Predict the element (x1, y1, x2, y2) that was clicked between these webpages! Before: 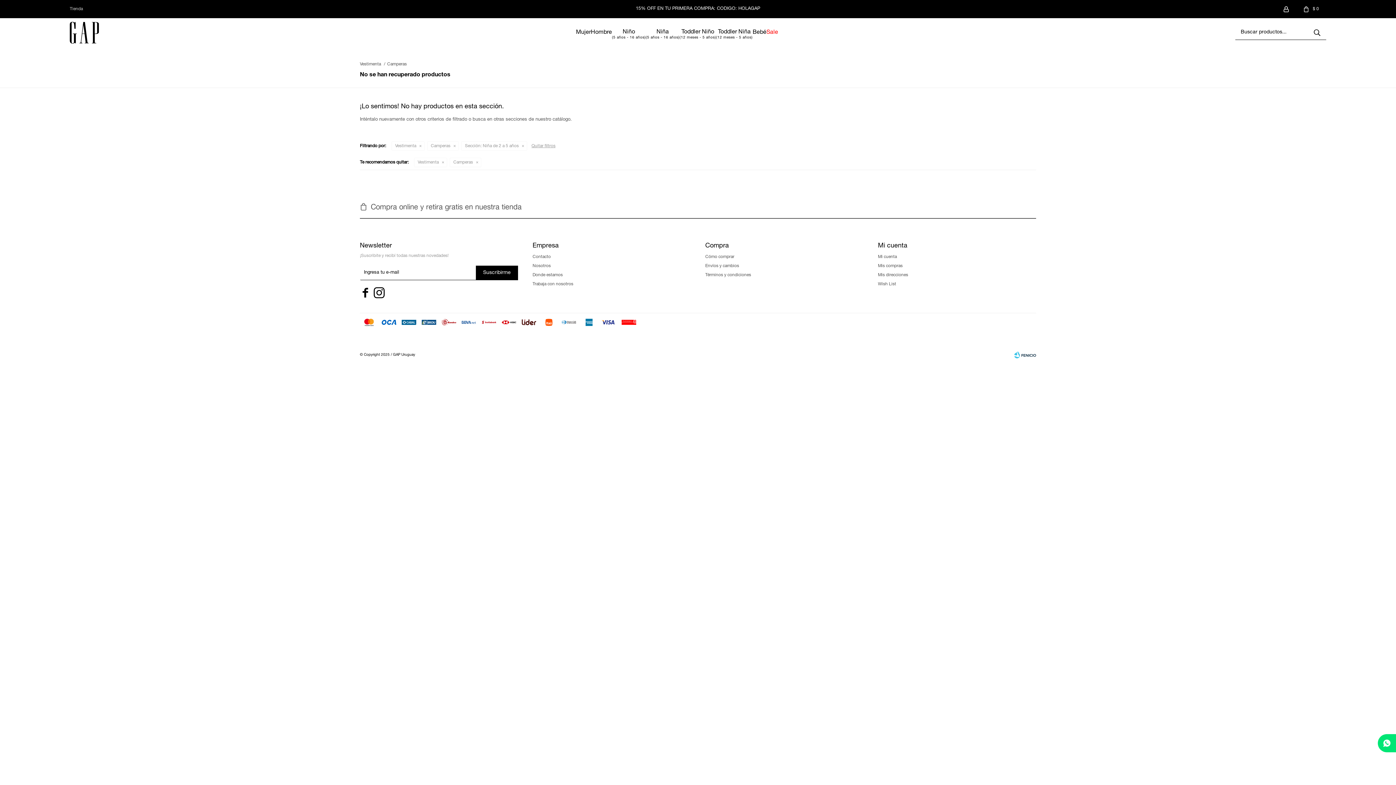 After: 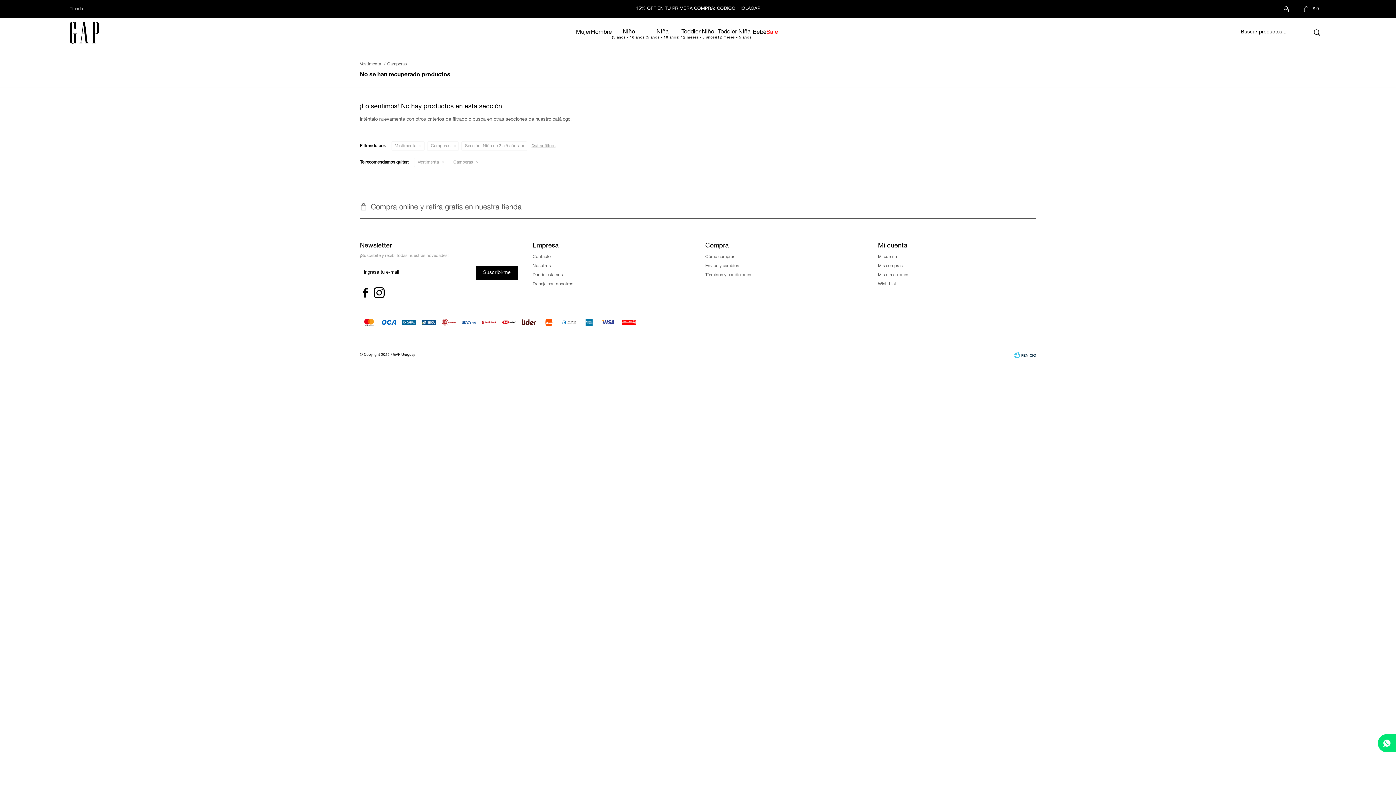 Action: label: whatsapp bbox: (1378, 734, 1396, 752)